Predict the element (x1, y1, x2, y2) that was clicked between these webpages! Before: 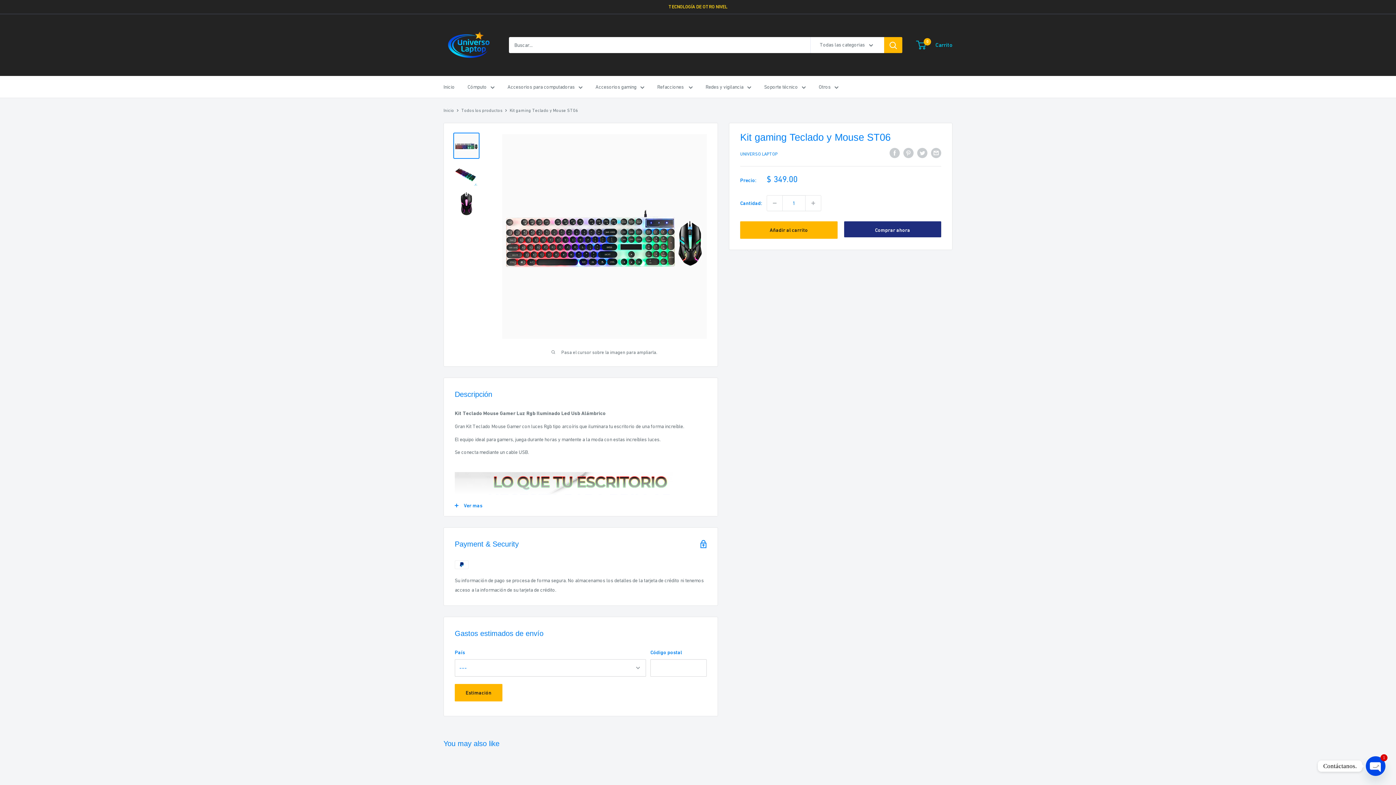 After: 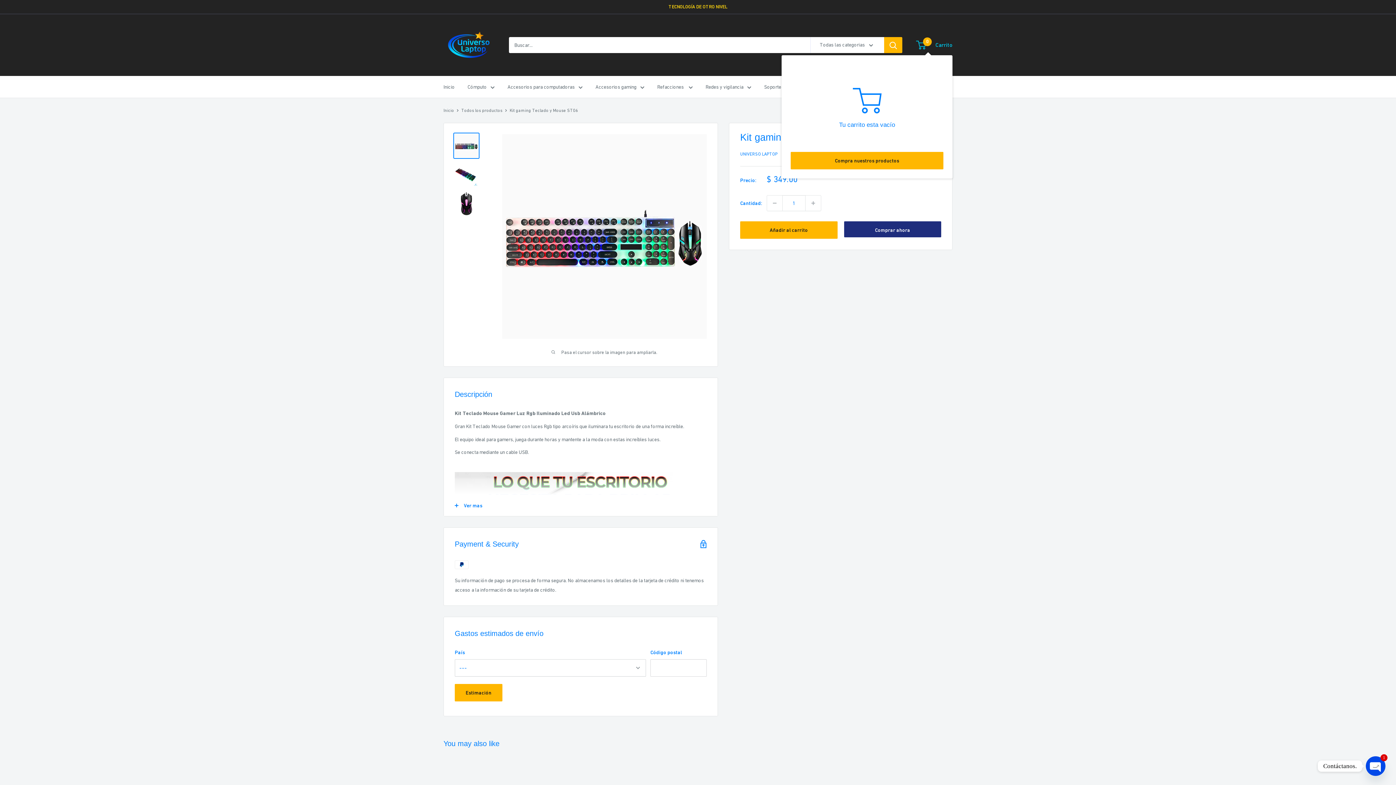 Action: label: 0
 Carrito bbox: (917, 40, 952, 50)